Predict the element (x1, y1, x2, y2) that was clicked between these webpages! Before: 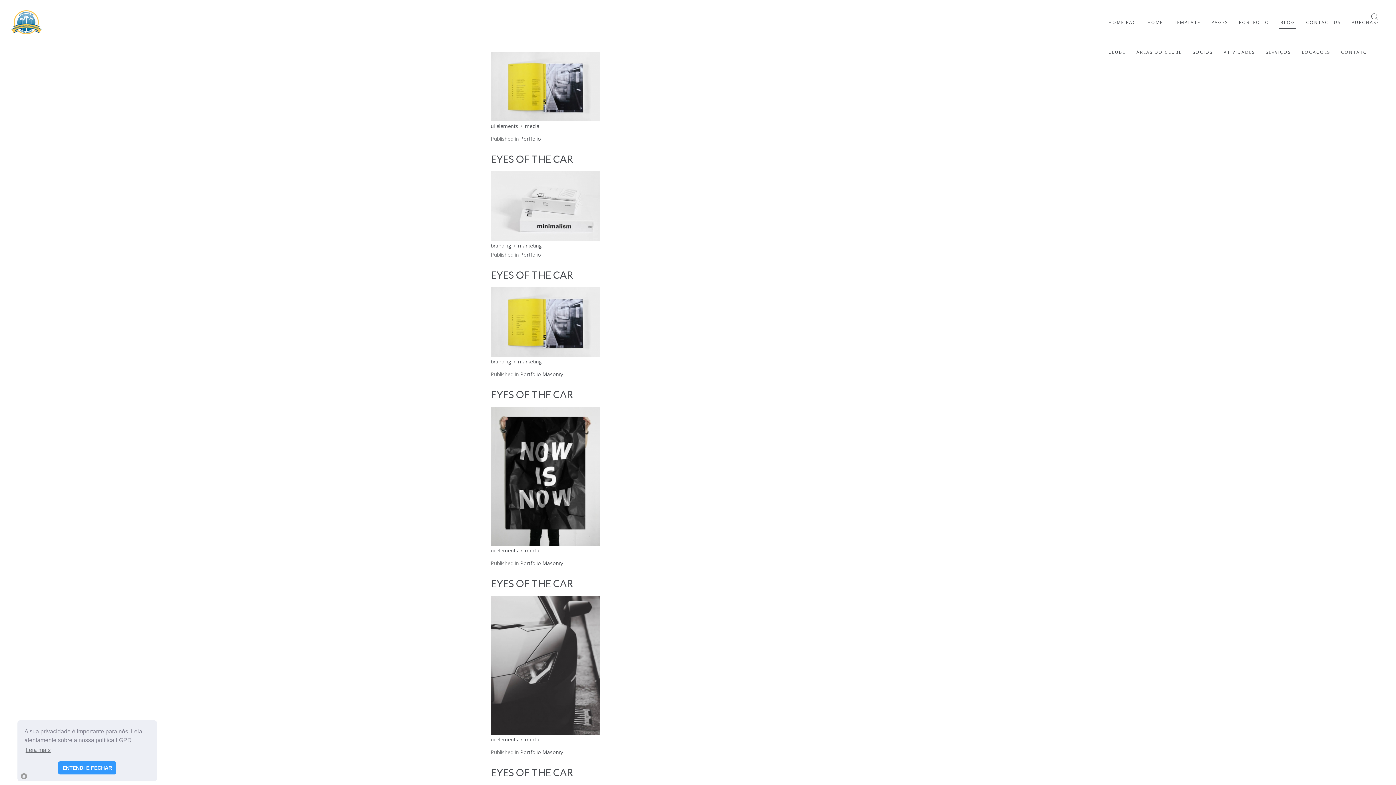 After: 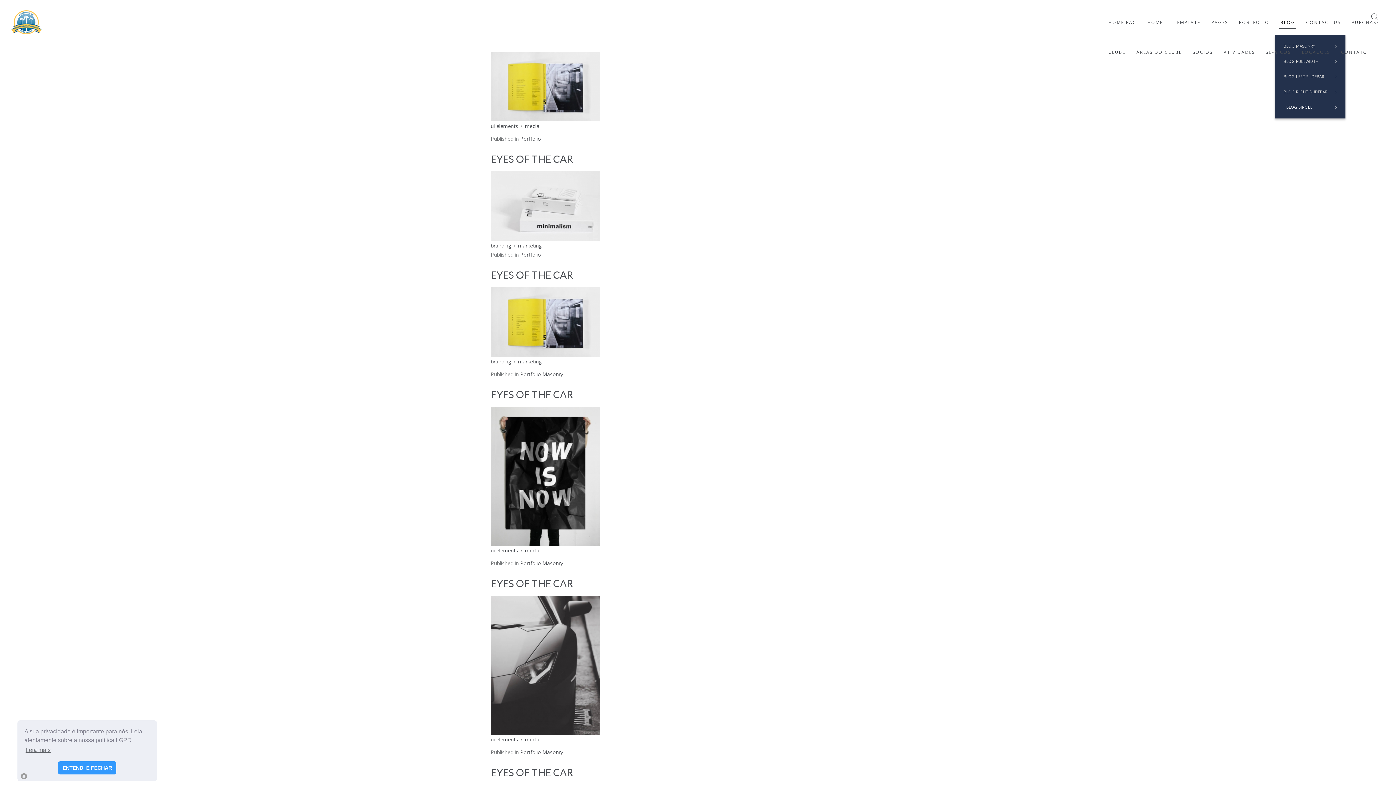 Action: label: BLOG bbox: (1279, 5, 1296, 28)